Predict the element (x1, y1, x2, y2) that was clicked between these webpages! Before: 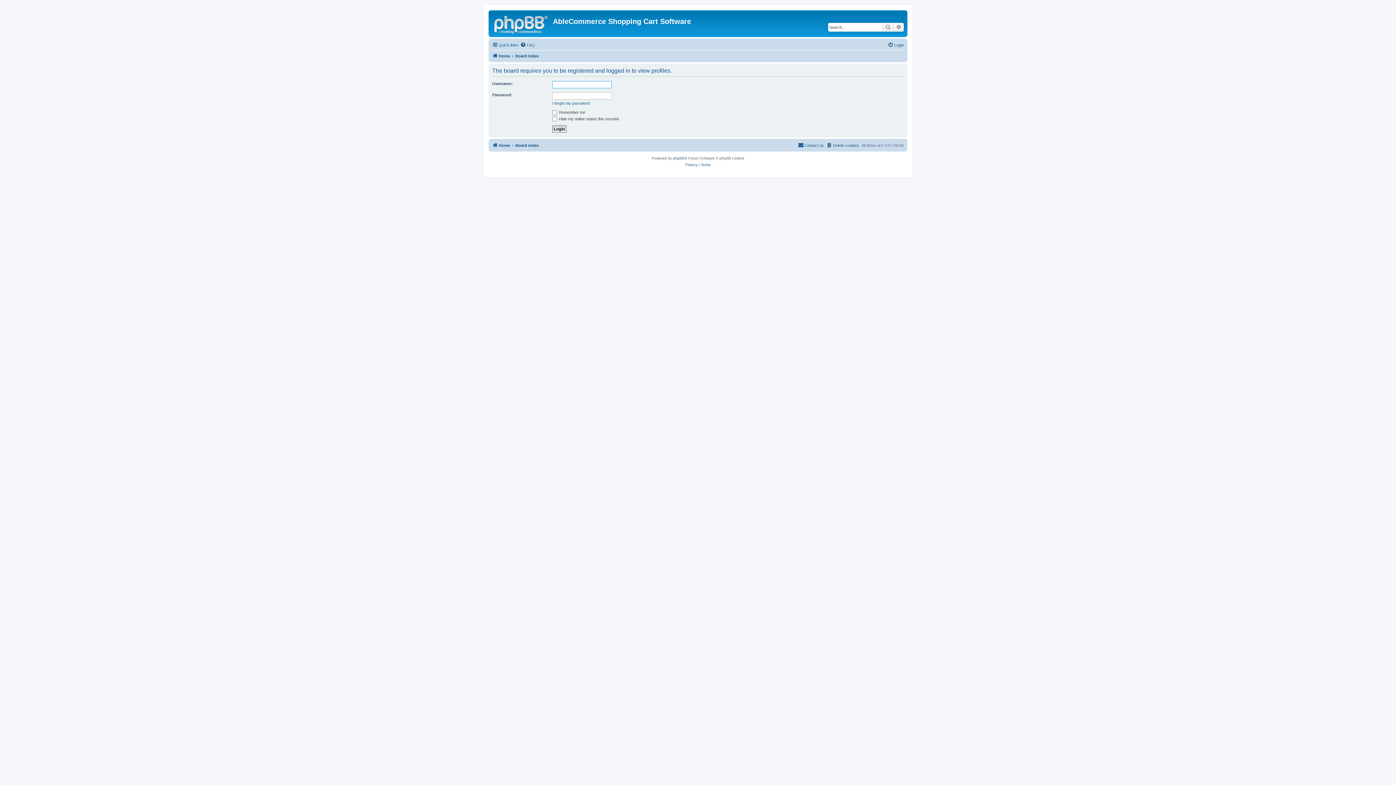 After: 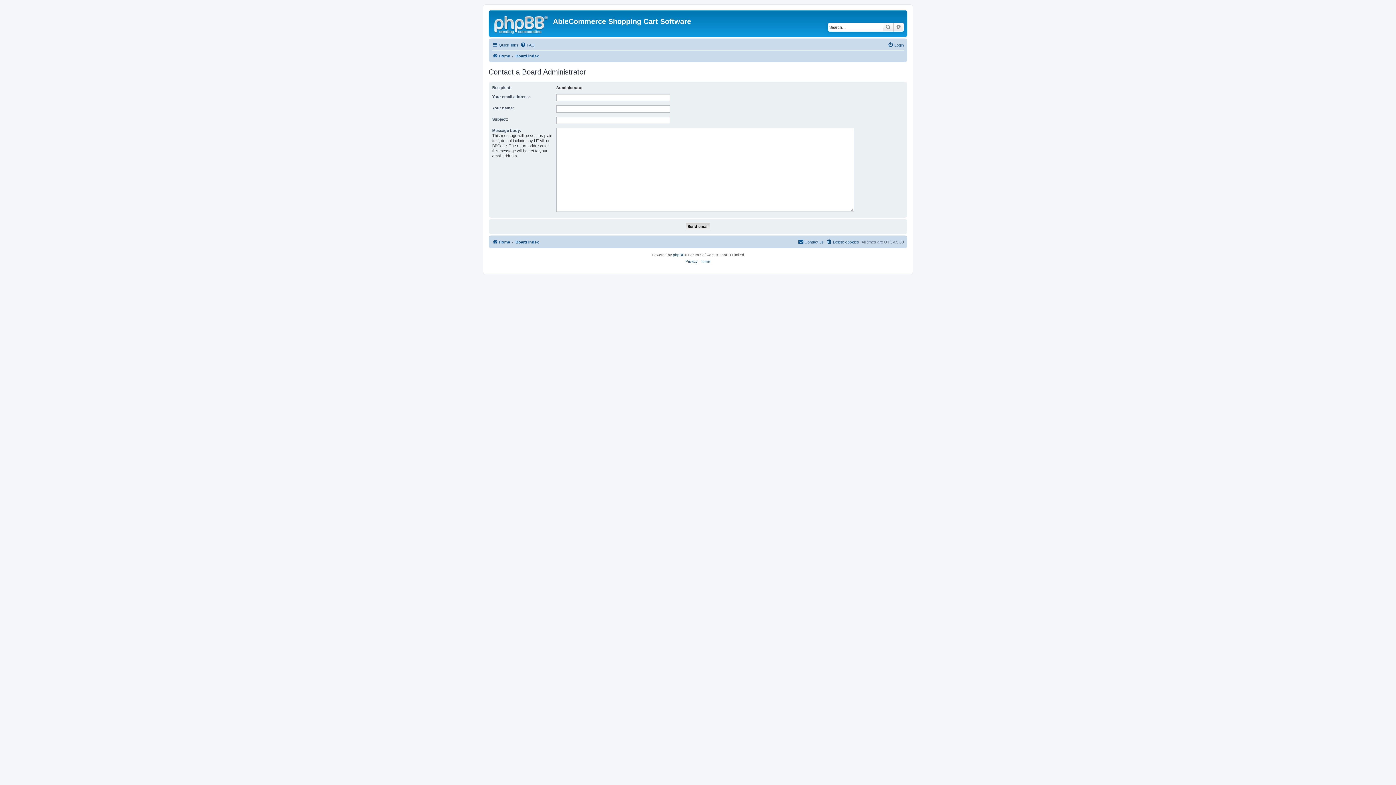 Action: label: Contact us bbox: (798, 141, 824, 149)